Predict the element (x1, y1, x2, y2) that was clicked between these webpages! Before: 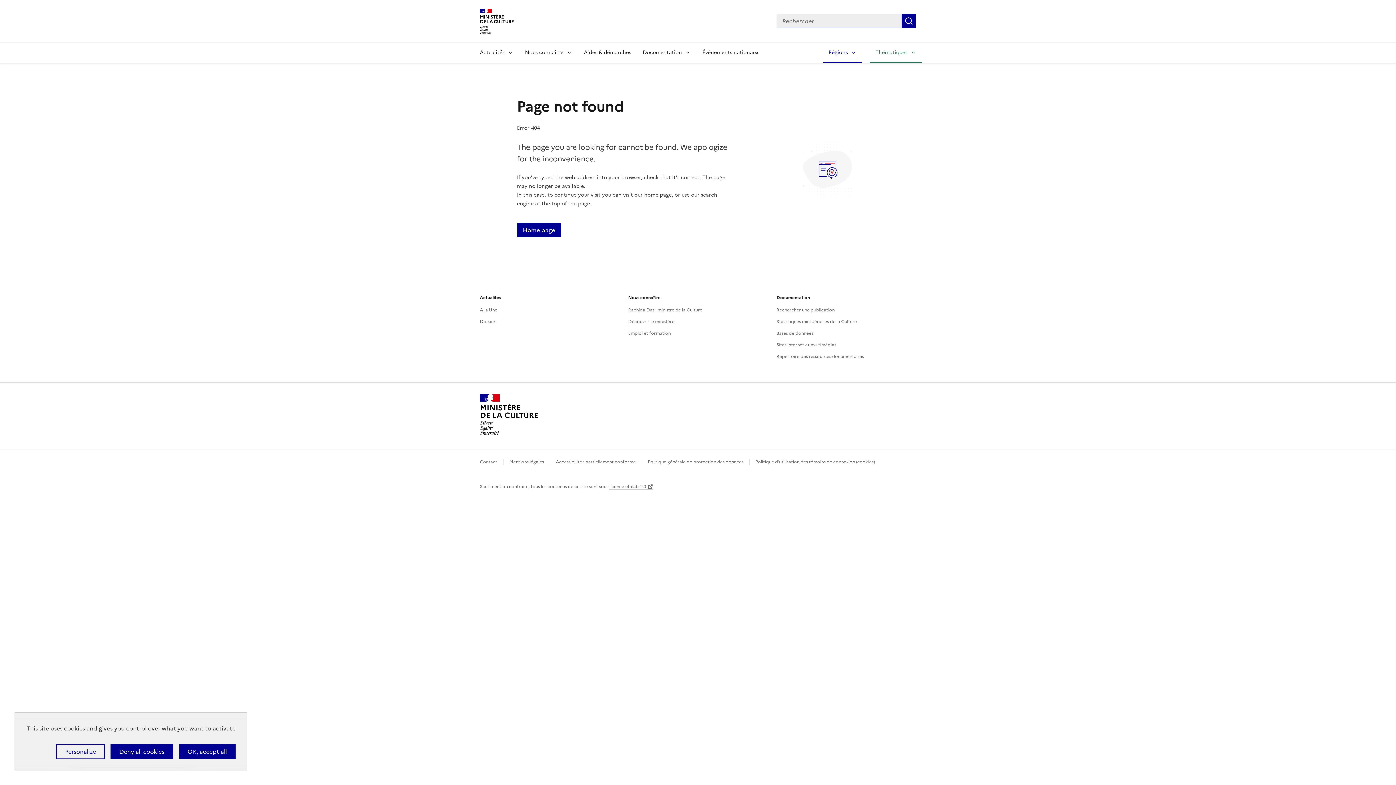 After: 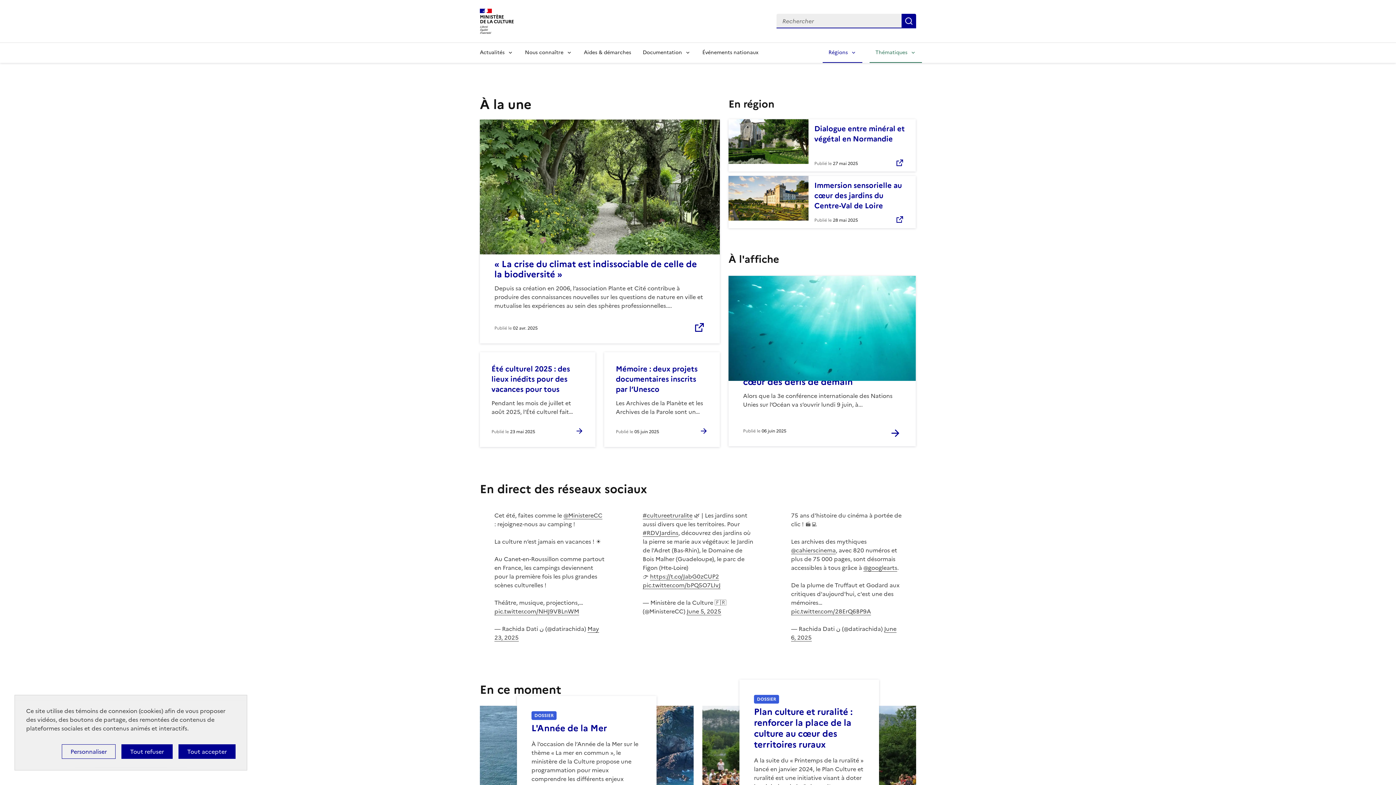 Action: bbox: (480, 16, 513, 24) label: MINISTÈRE
DE LA CULTURE